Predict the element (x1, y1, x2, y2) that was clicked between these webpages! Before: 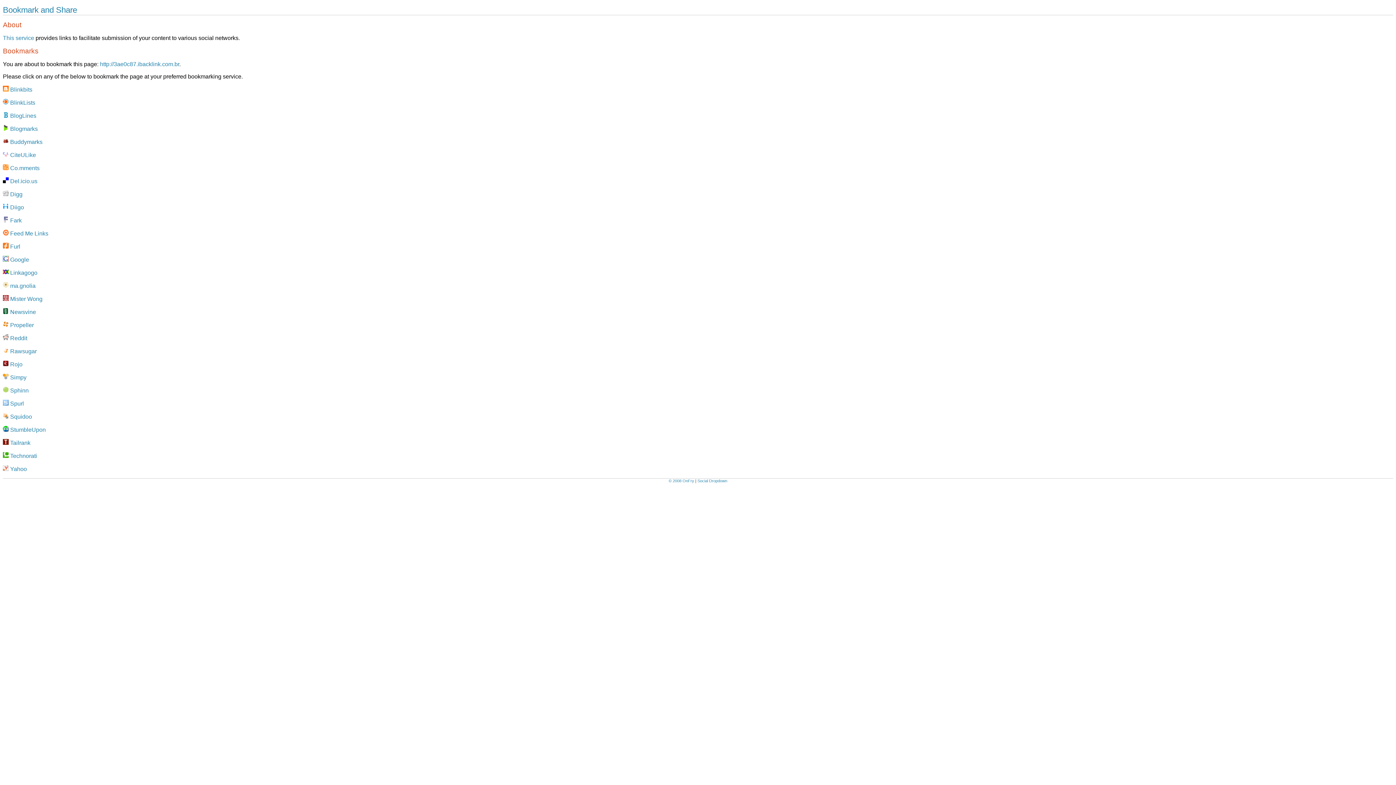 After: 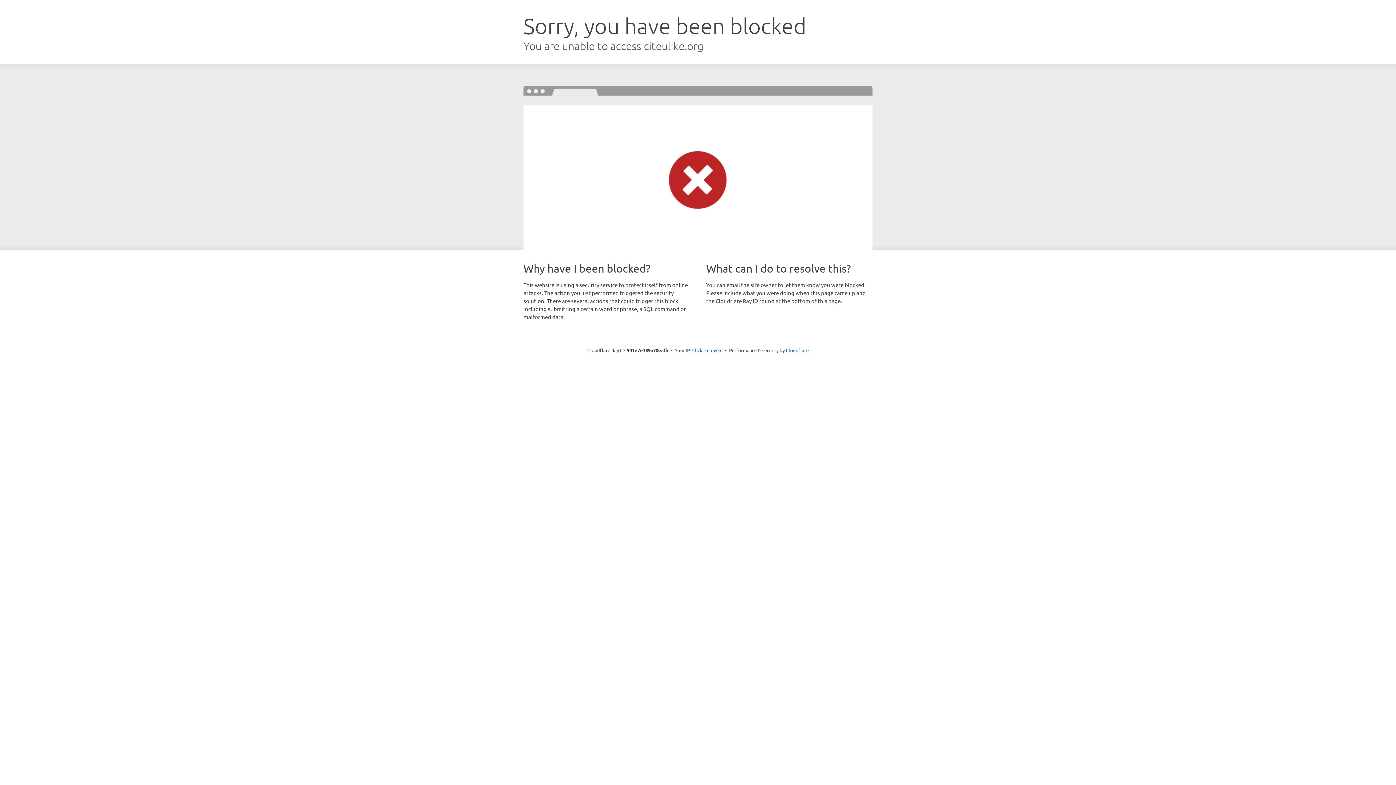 Action: bbox: (2, 151, 36, 158) label:  CiteULike